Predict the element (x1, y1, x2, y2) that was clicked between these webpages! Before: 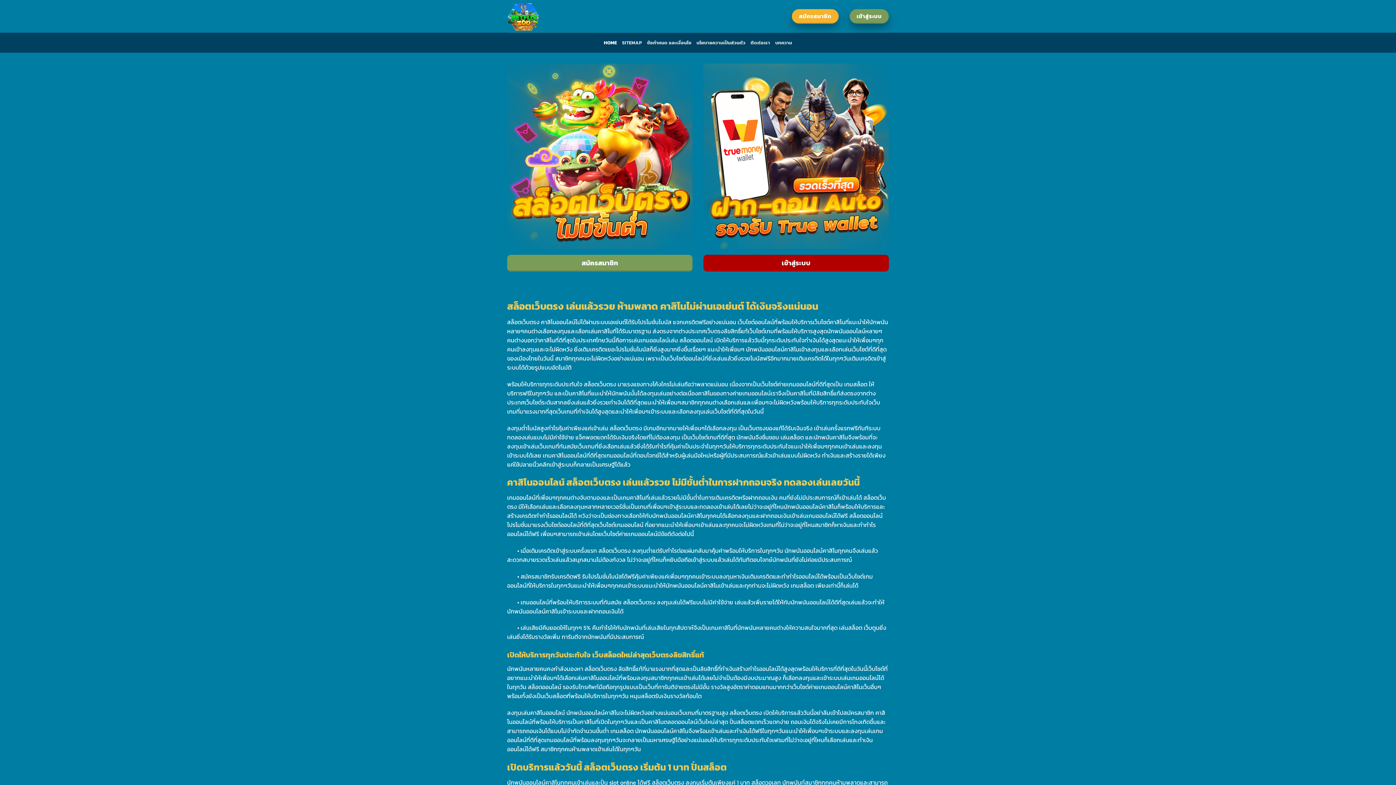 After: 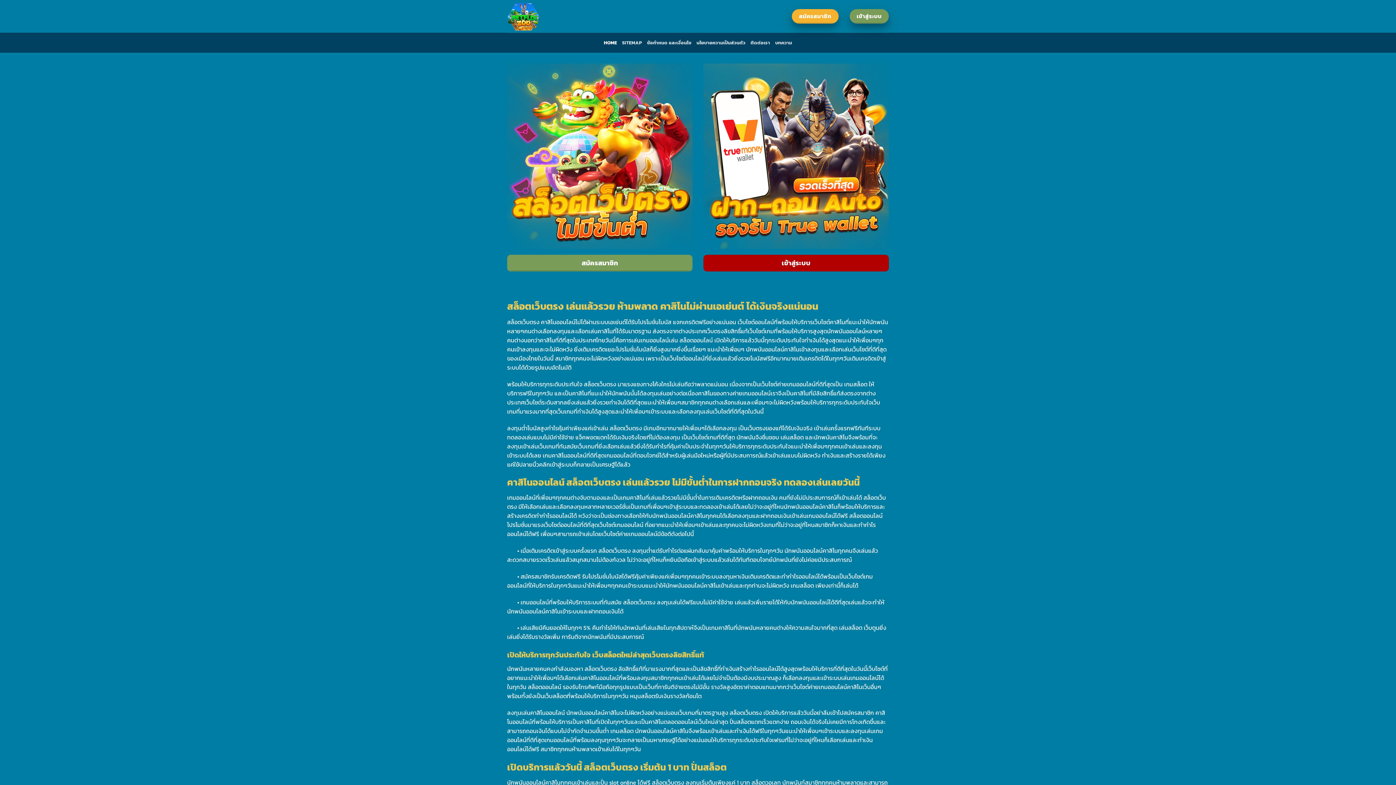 Action: bbox: (507, 0, 580, 32)